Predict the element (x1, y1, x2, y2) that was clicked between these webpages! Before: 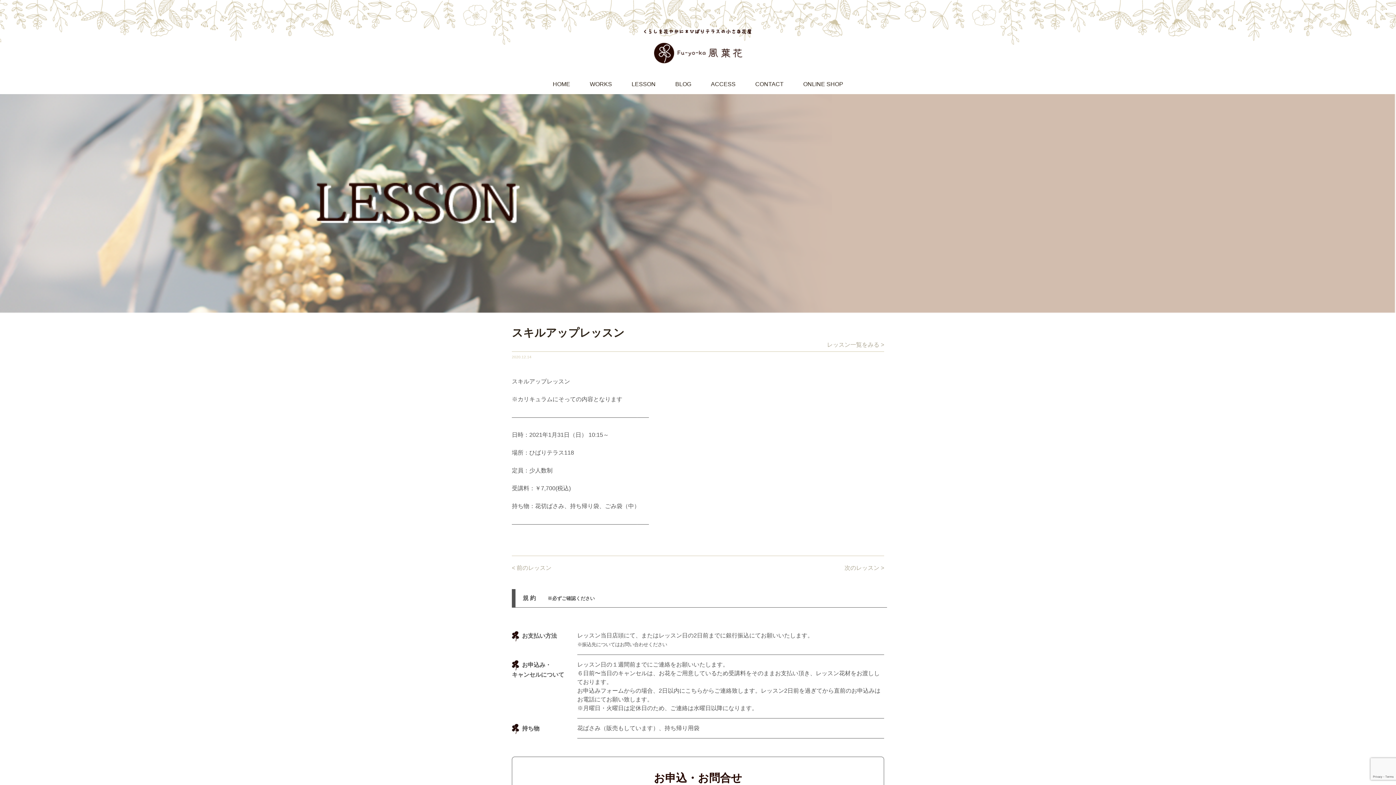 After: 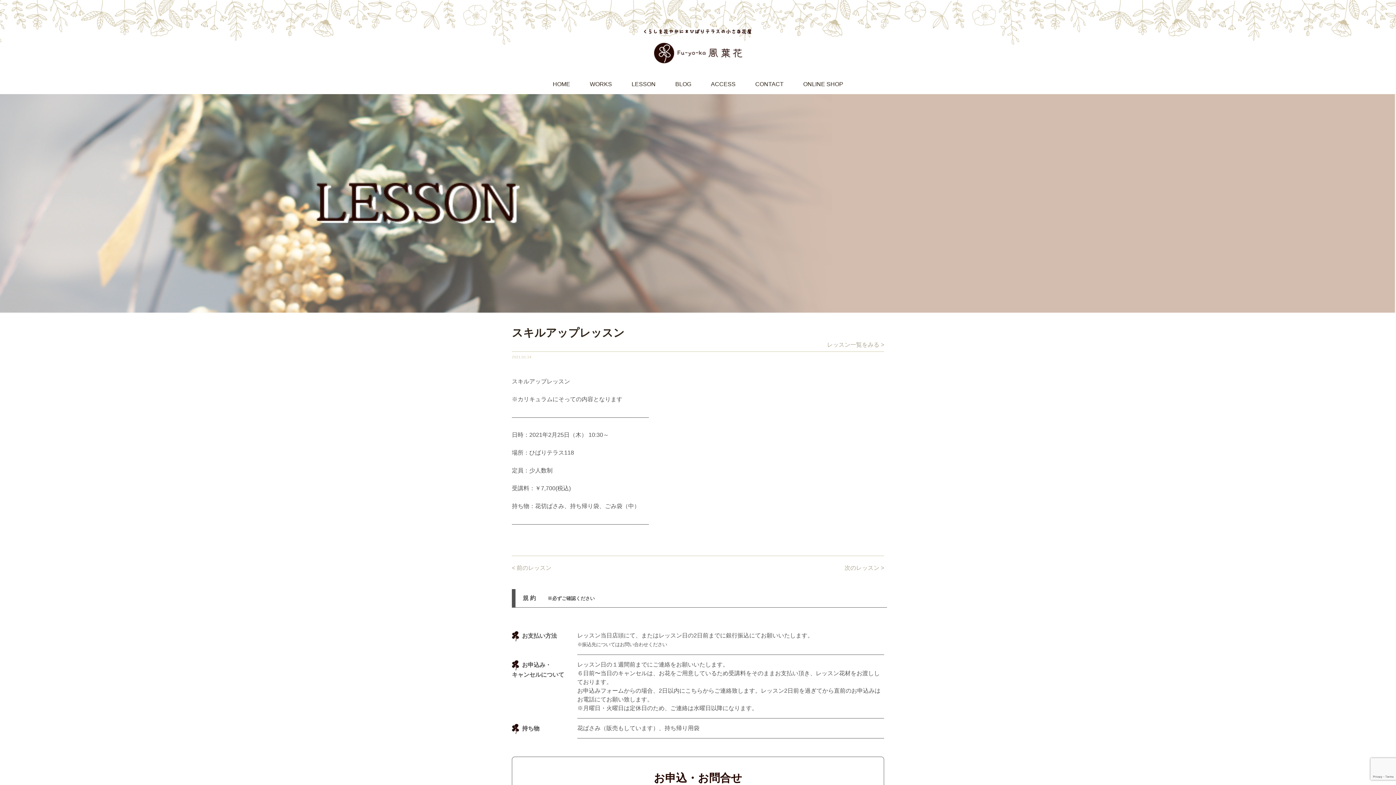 Action: bbox: (844, 564, 884, 571) label: 次のレッスン >